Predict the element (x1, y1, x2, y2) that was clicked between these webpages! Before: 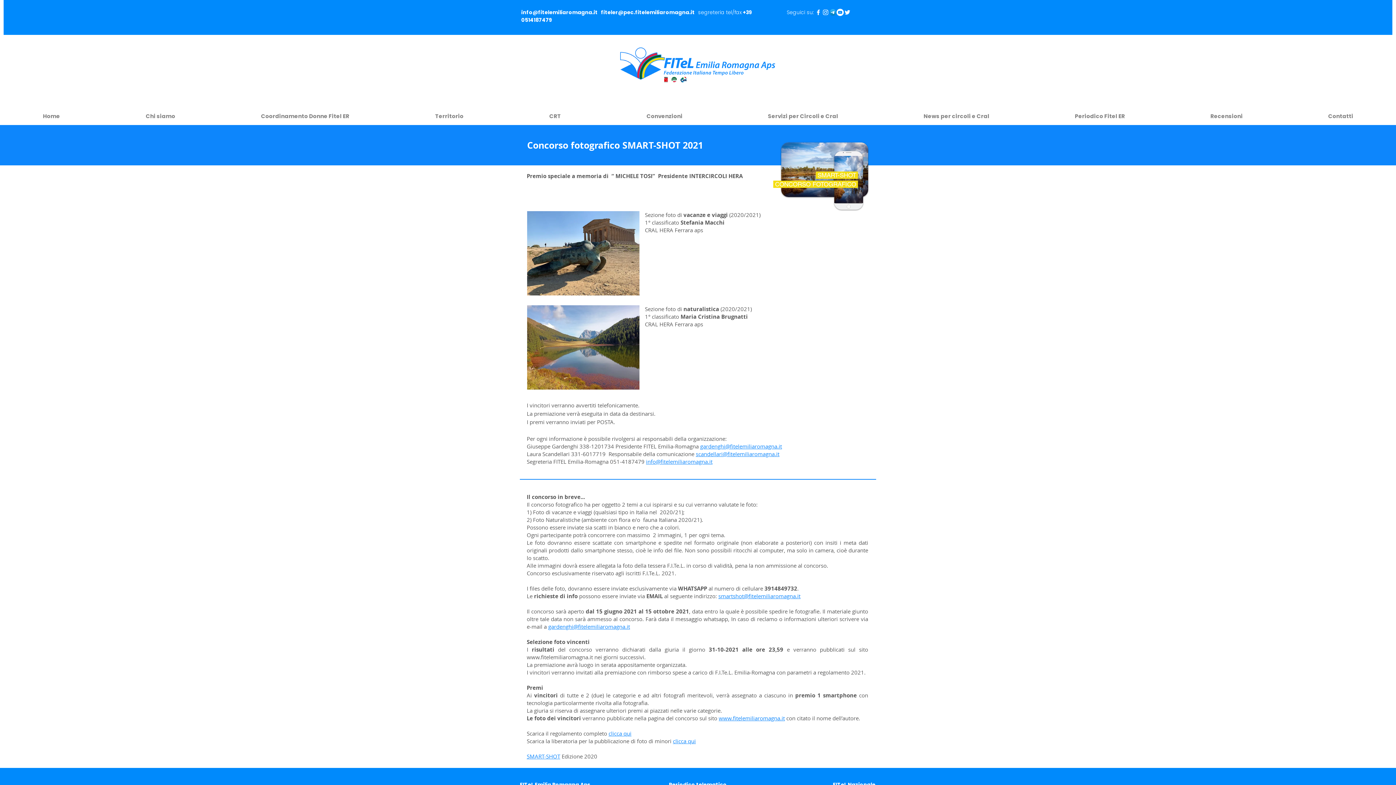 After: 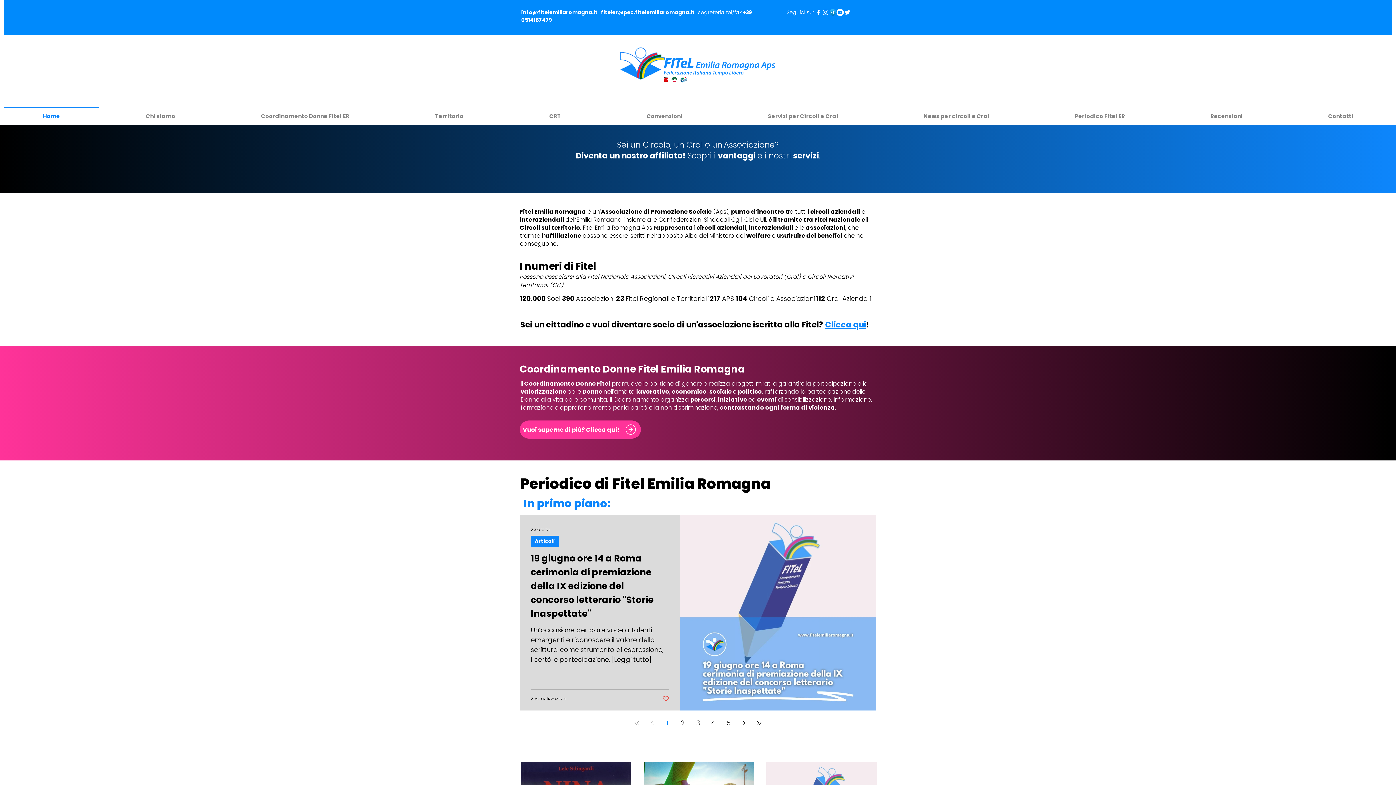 Action: label: Home bbox: (0, 106, 102, 118)